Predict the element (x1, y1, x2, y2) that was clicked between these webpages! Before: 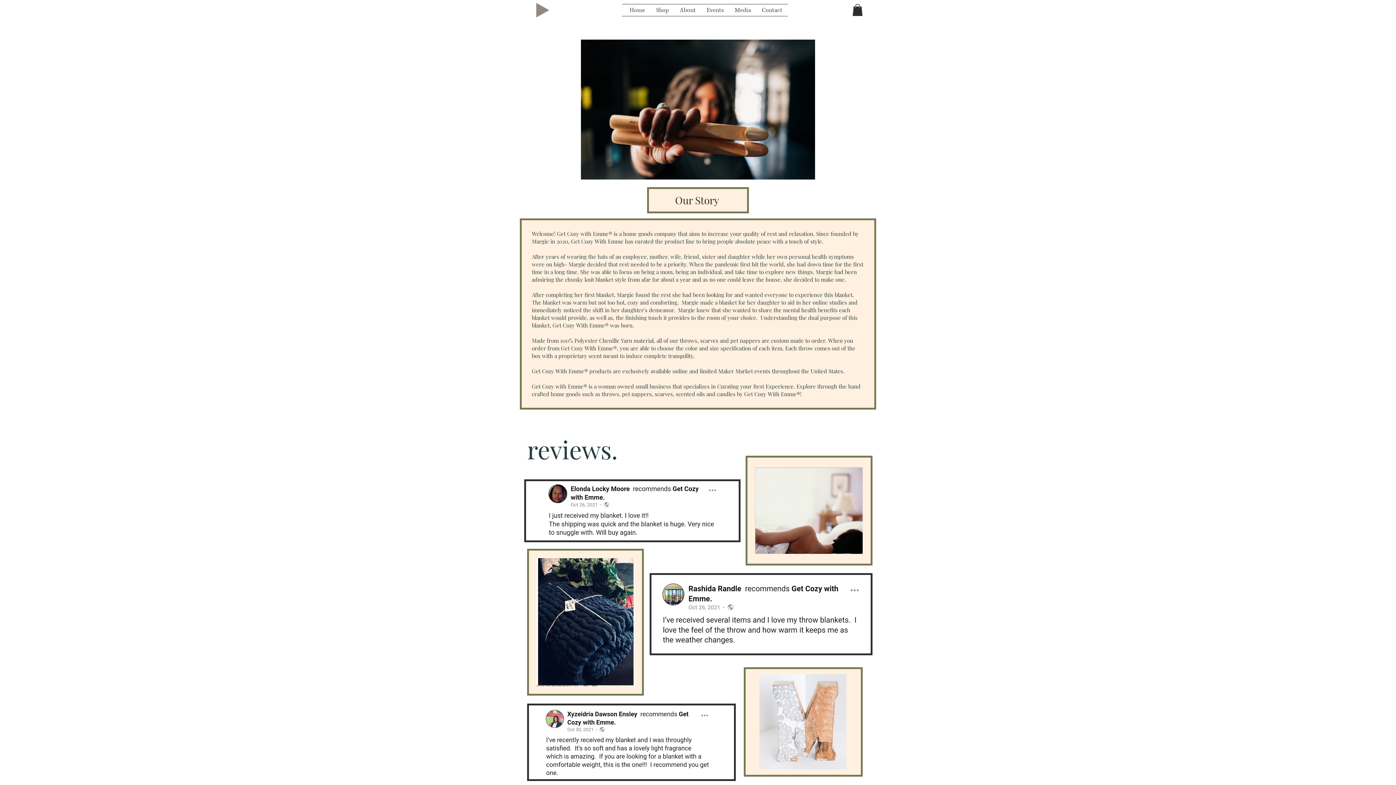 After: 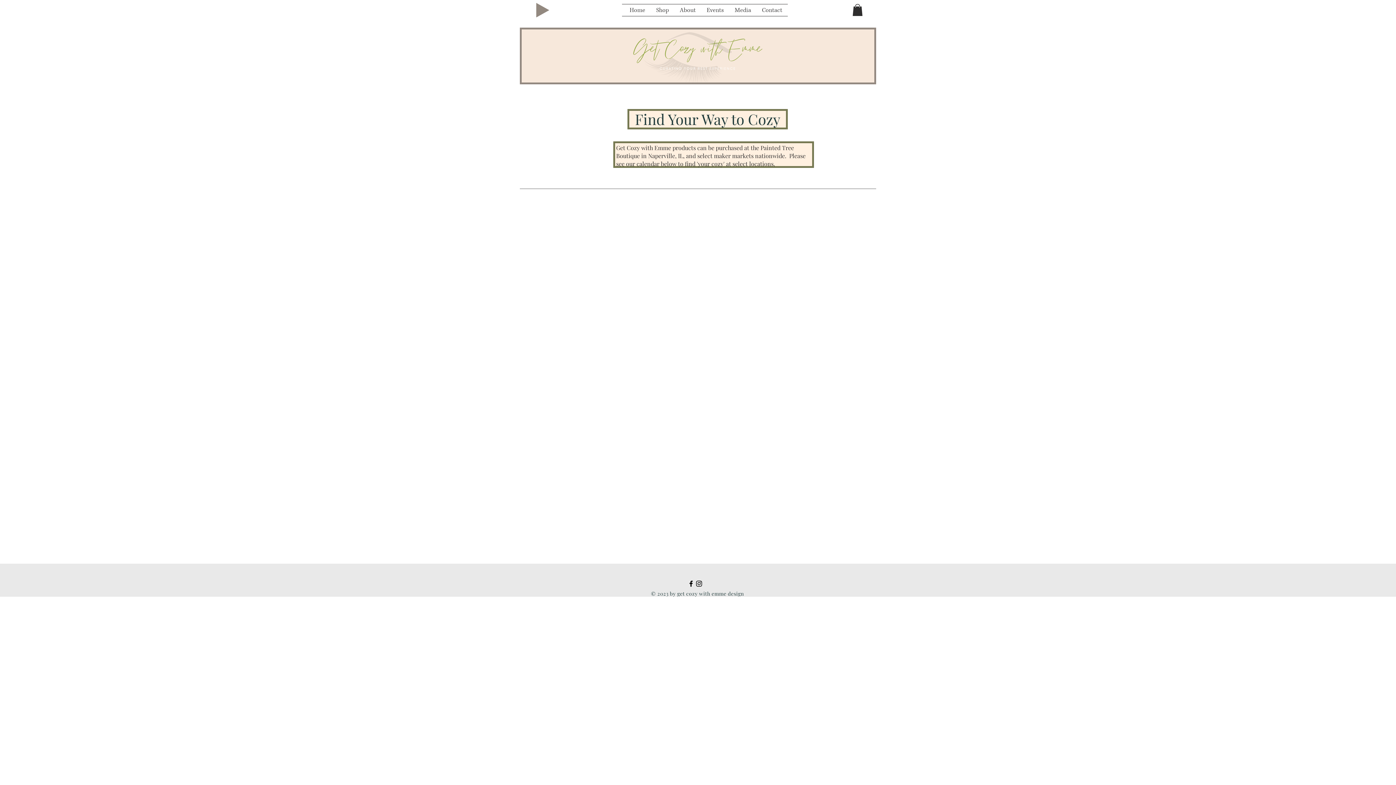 Action: bbox: (701, 4, 729, 16) label: Events